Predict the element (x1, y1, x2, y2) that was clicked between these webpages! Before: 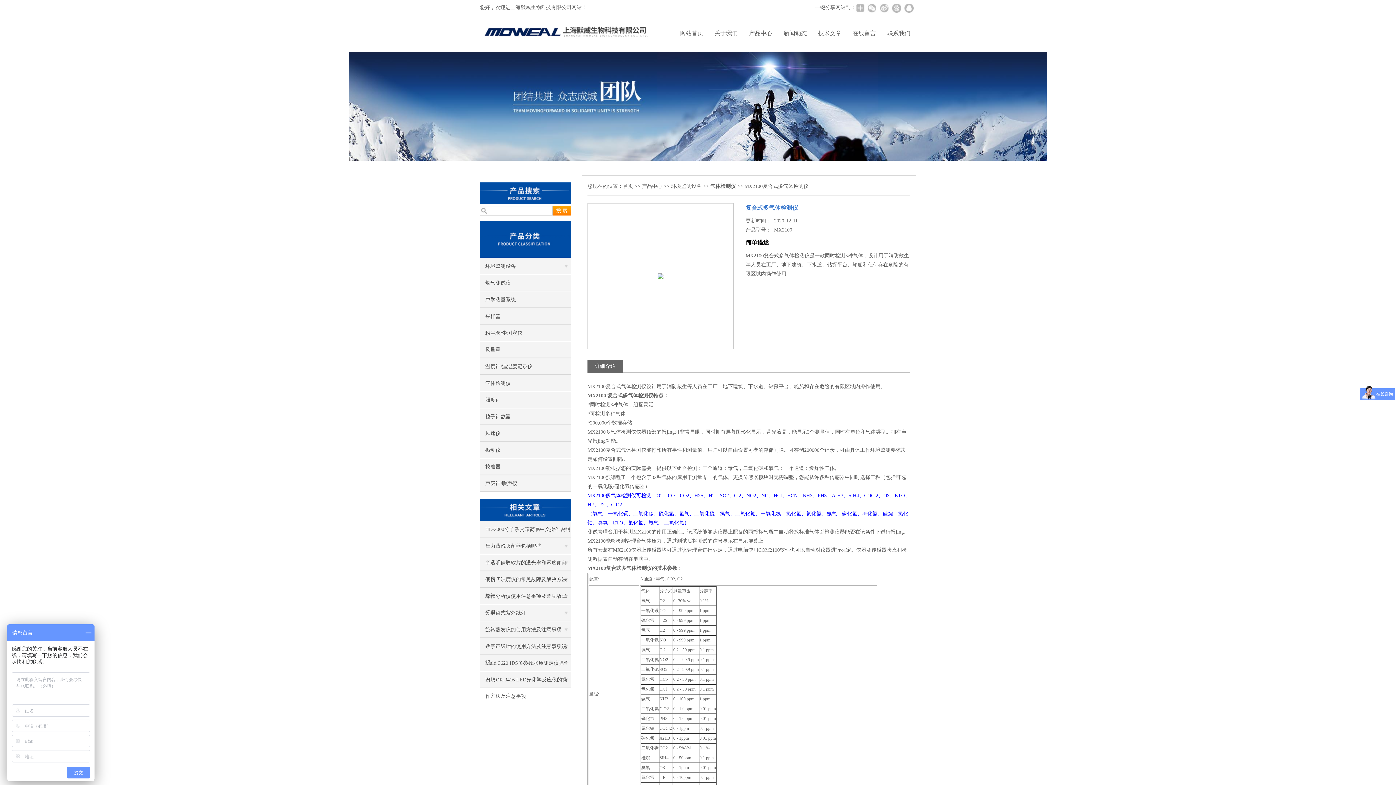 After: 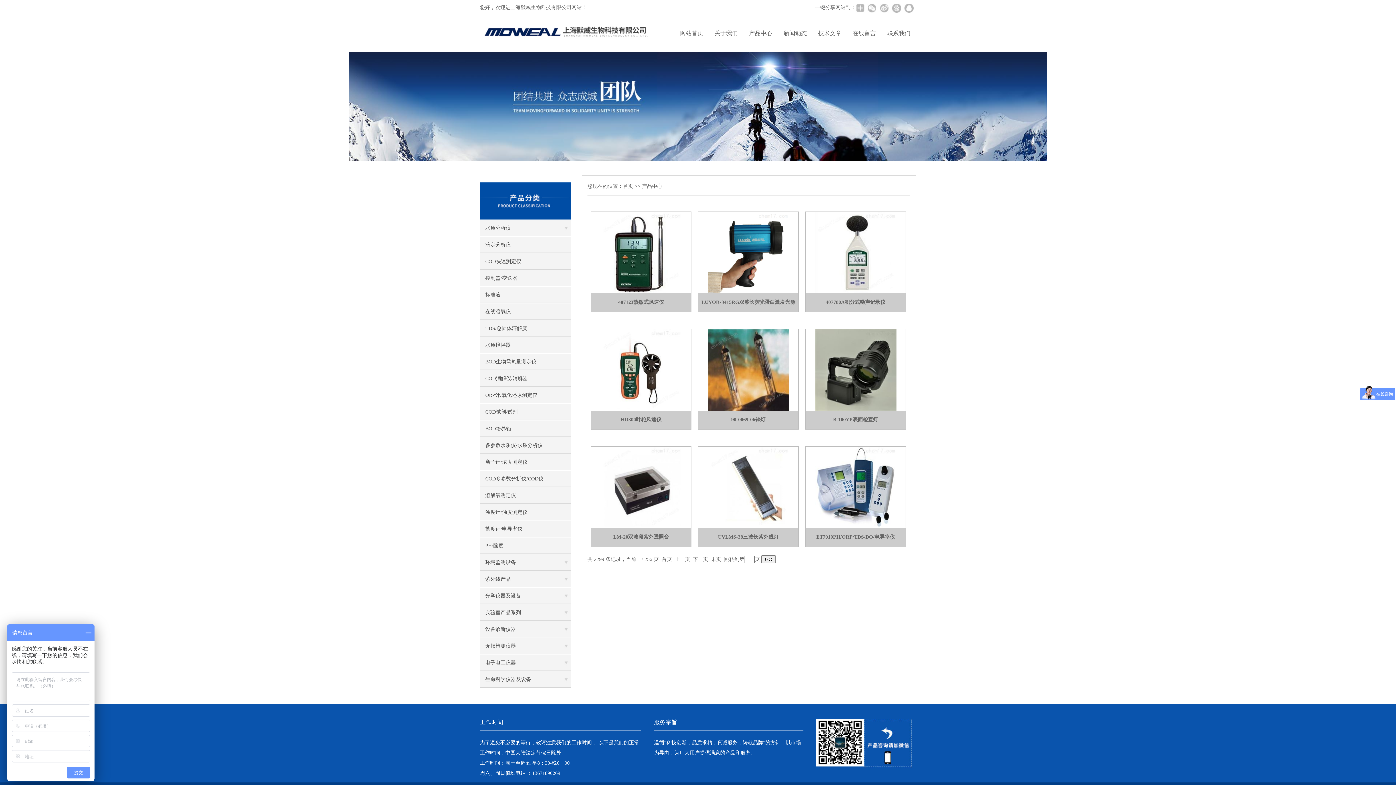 Action: label: 产品中心 bbox: (749, 30, 772, 36)